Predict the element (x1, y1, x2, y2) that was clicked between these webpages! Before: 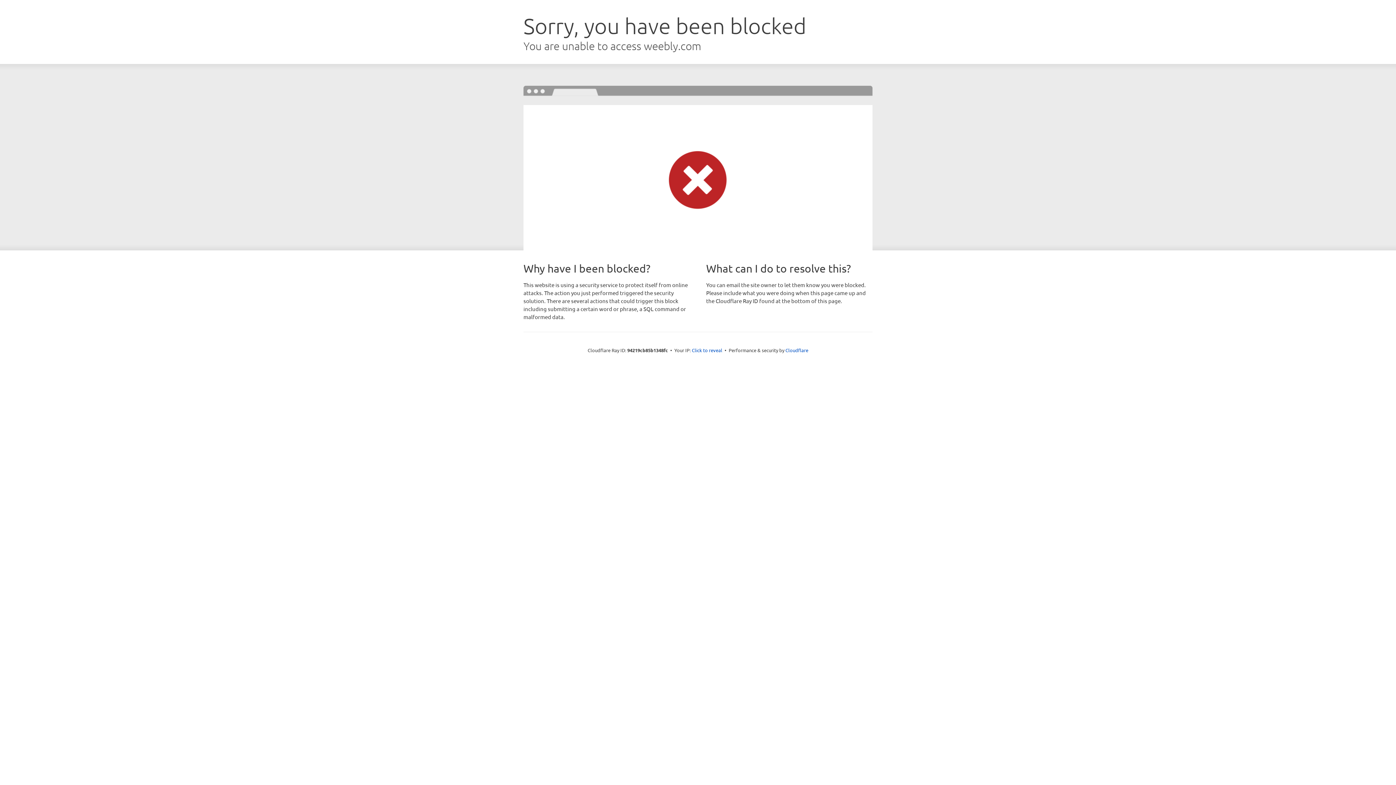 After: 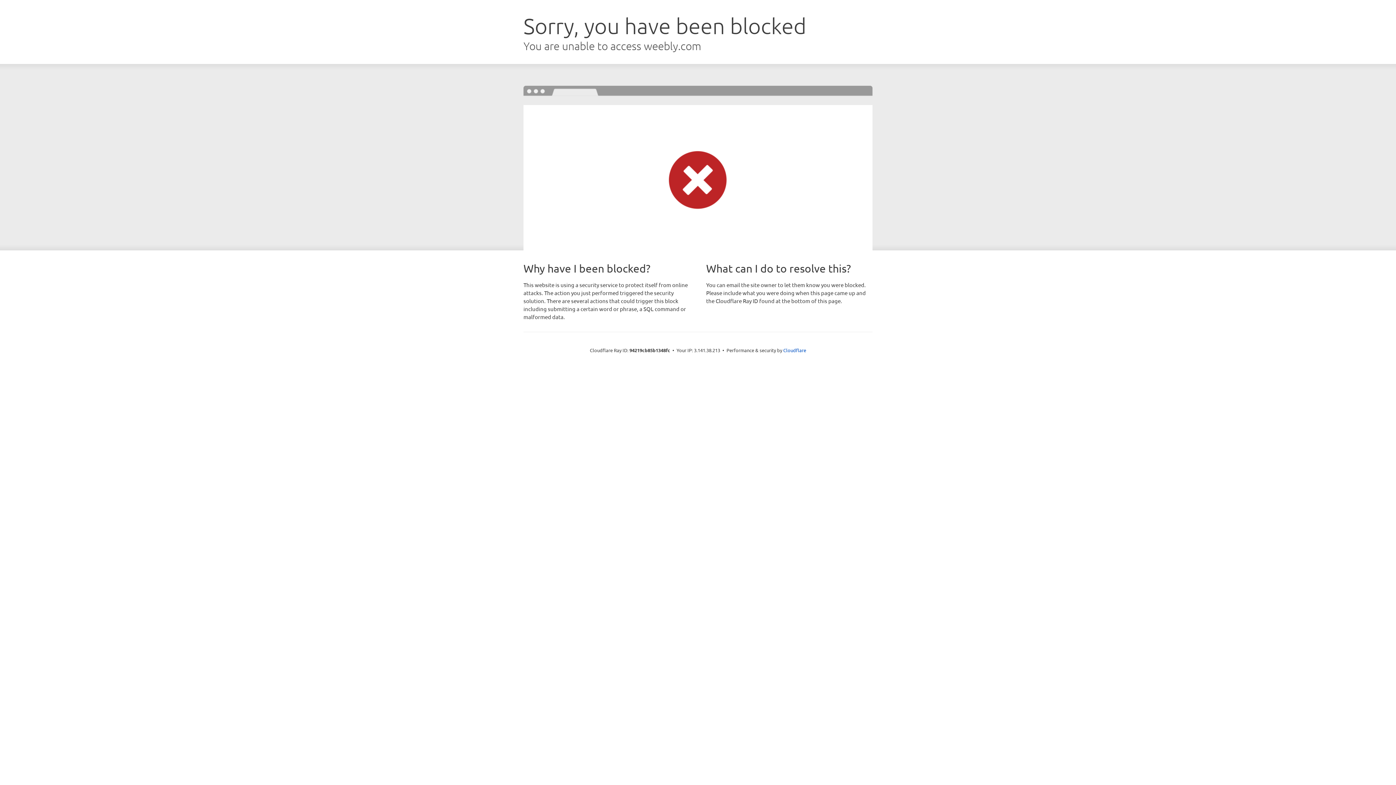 Action: label: Click to reveal bbox: (692, 346, 722, 353)